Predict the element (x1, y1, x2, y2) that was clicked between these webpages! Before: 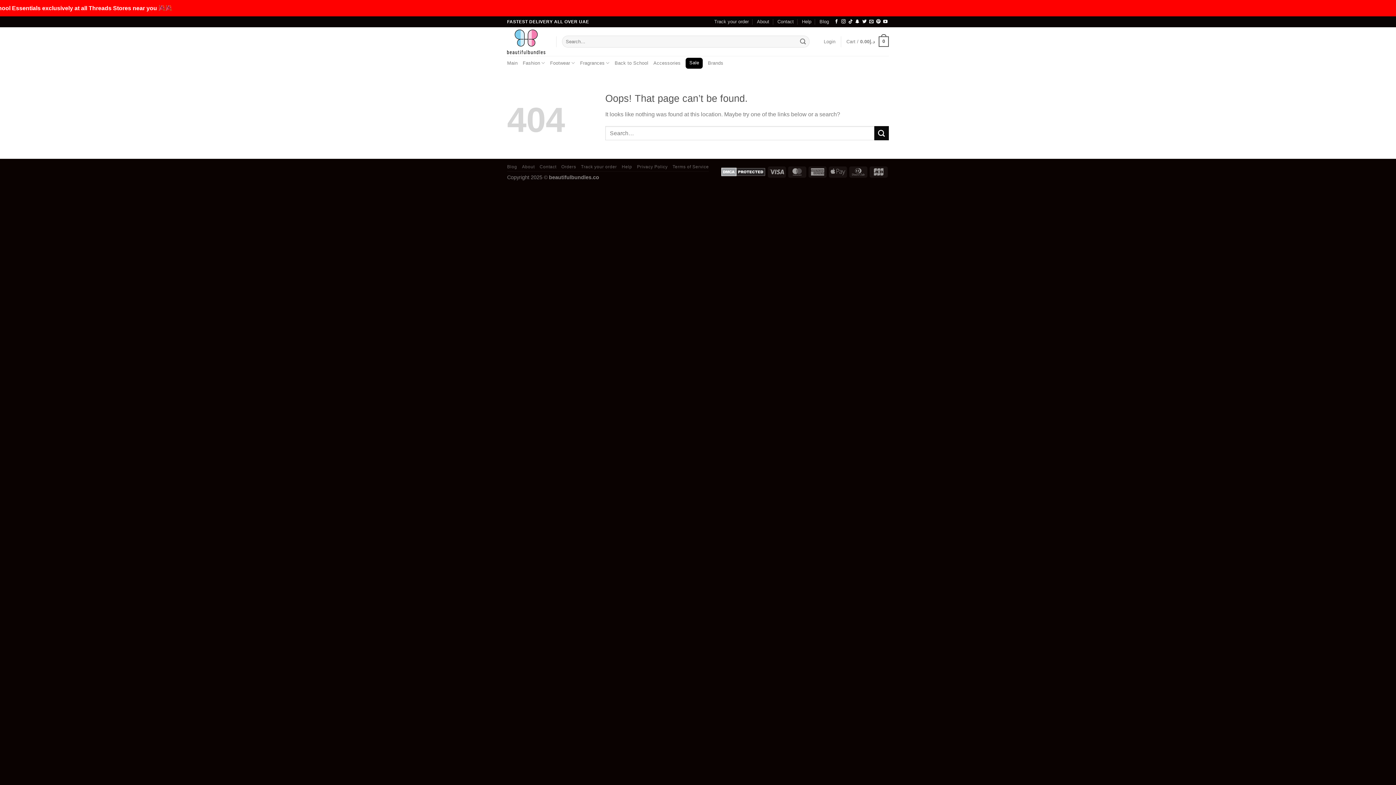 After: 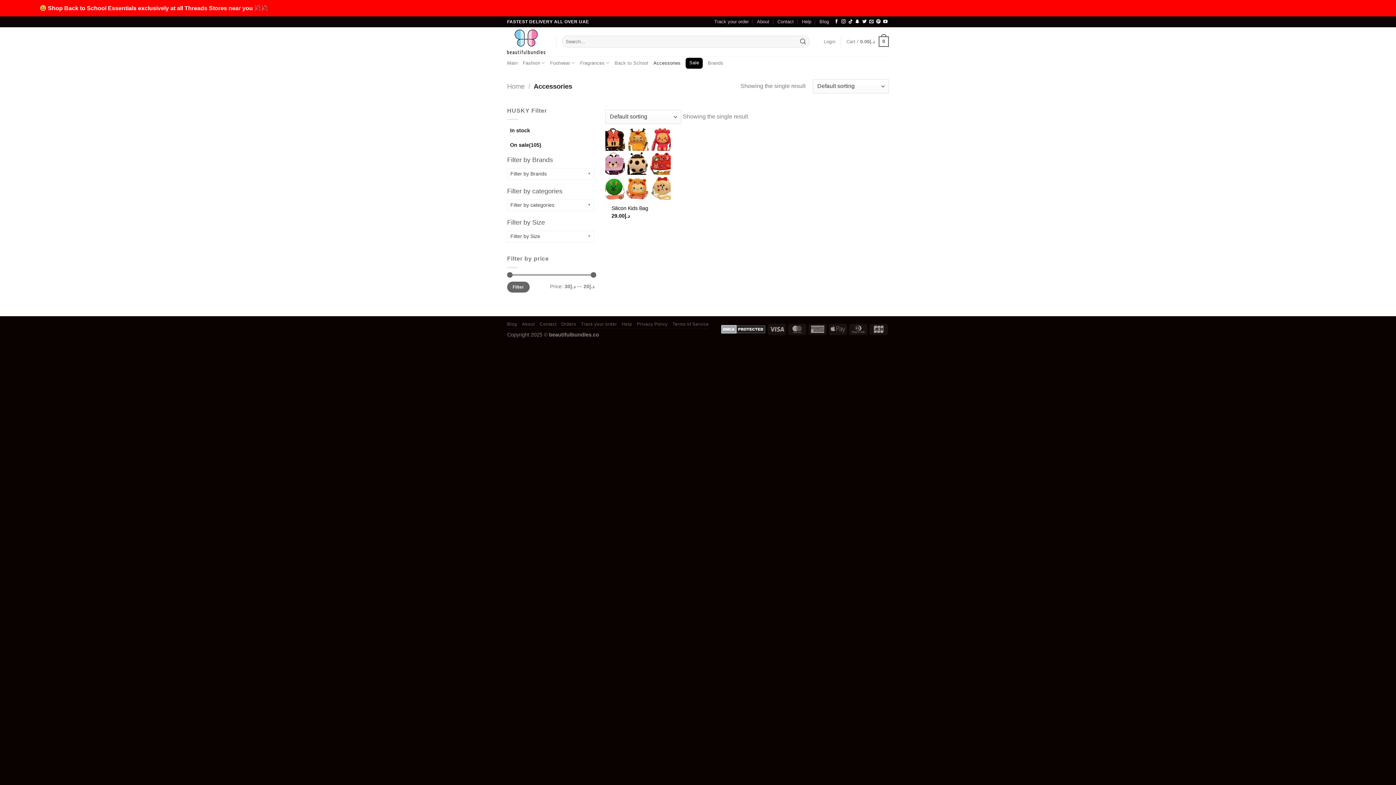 Action: label: Accessories bbox: (653, 56, 680, 69)